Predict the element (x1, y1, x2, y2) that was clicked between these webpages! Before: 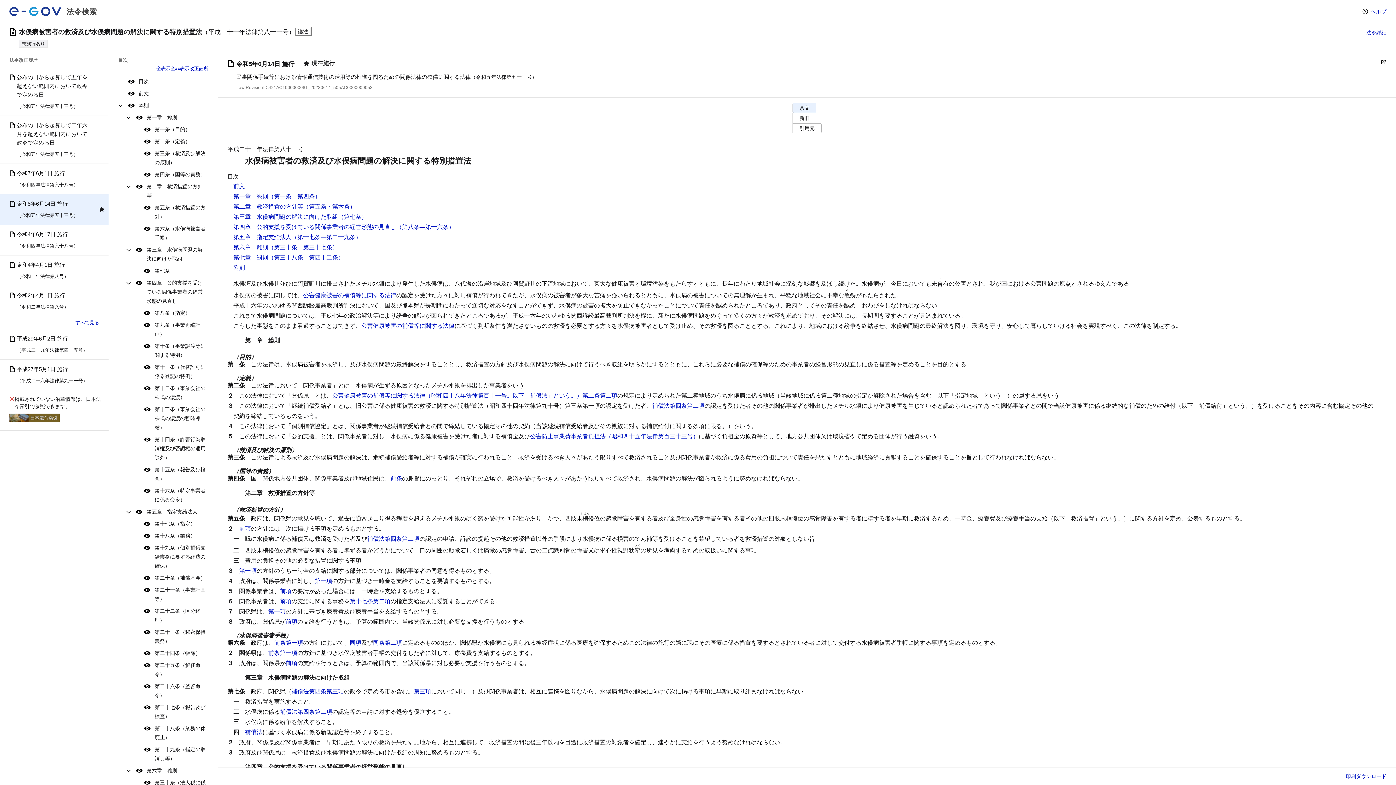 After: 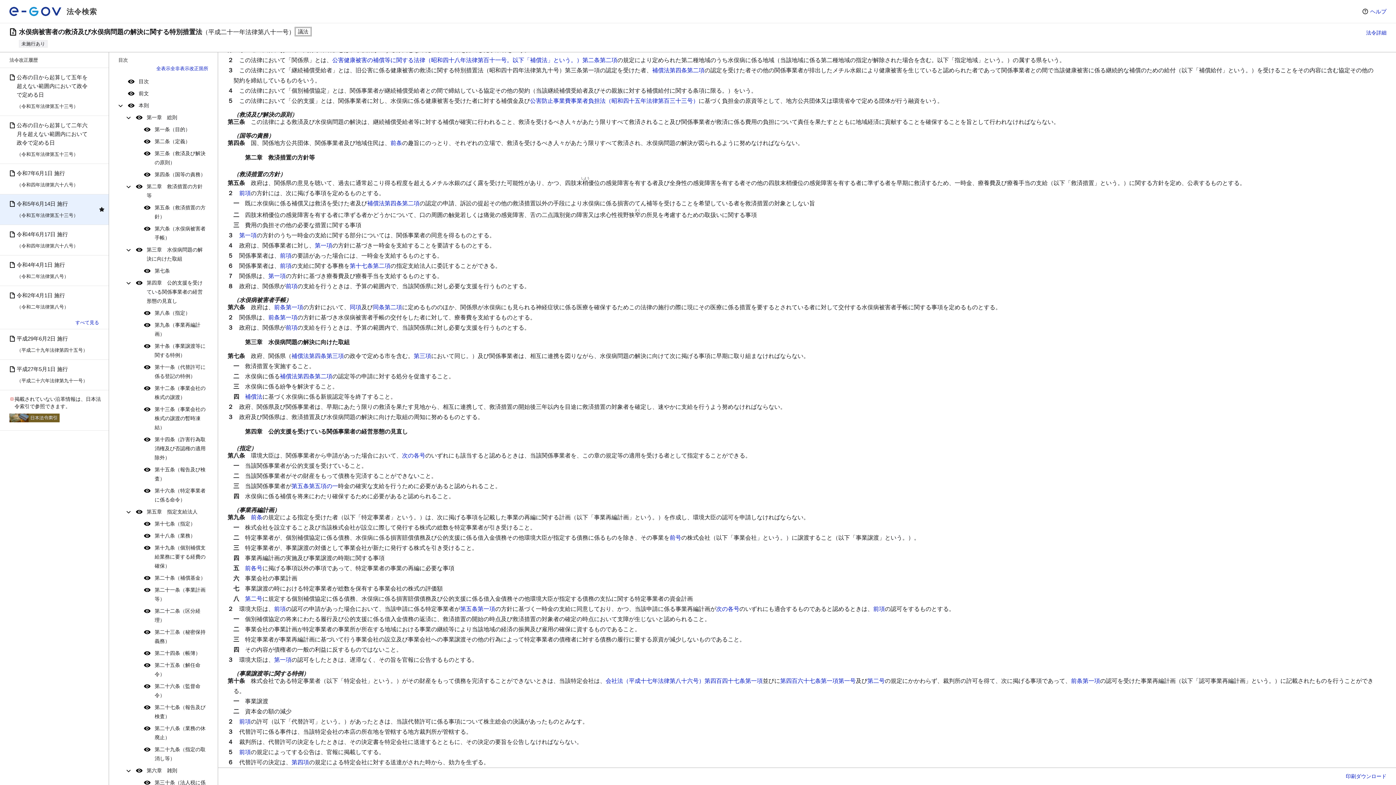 Action: label: 本則 bbox: (138, 100, 149, 110)